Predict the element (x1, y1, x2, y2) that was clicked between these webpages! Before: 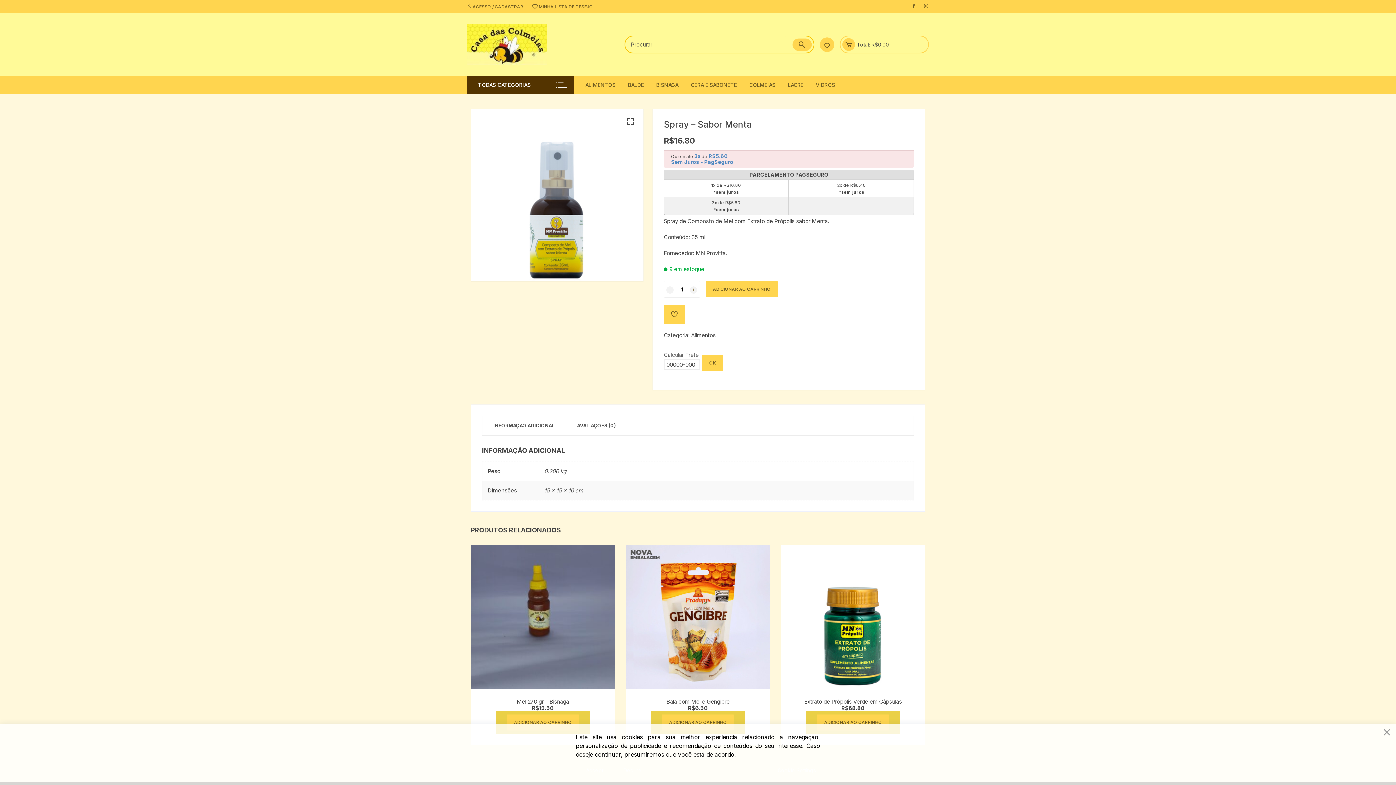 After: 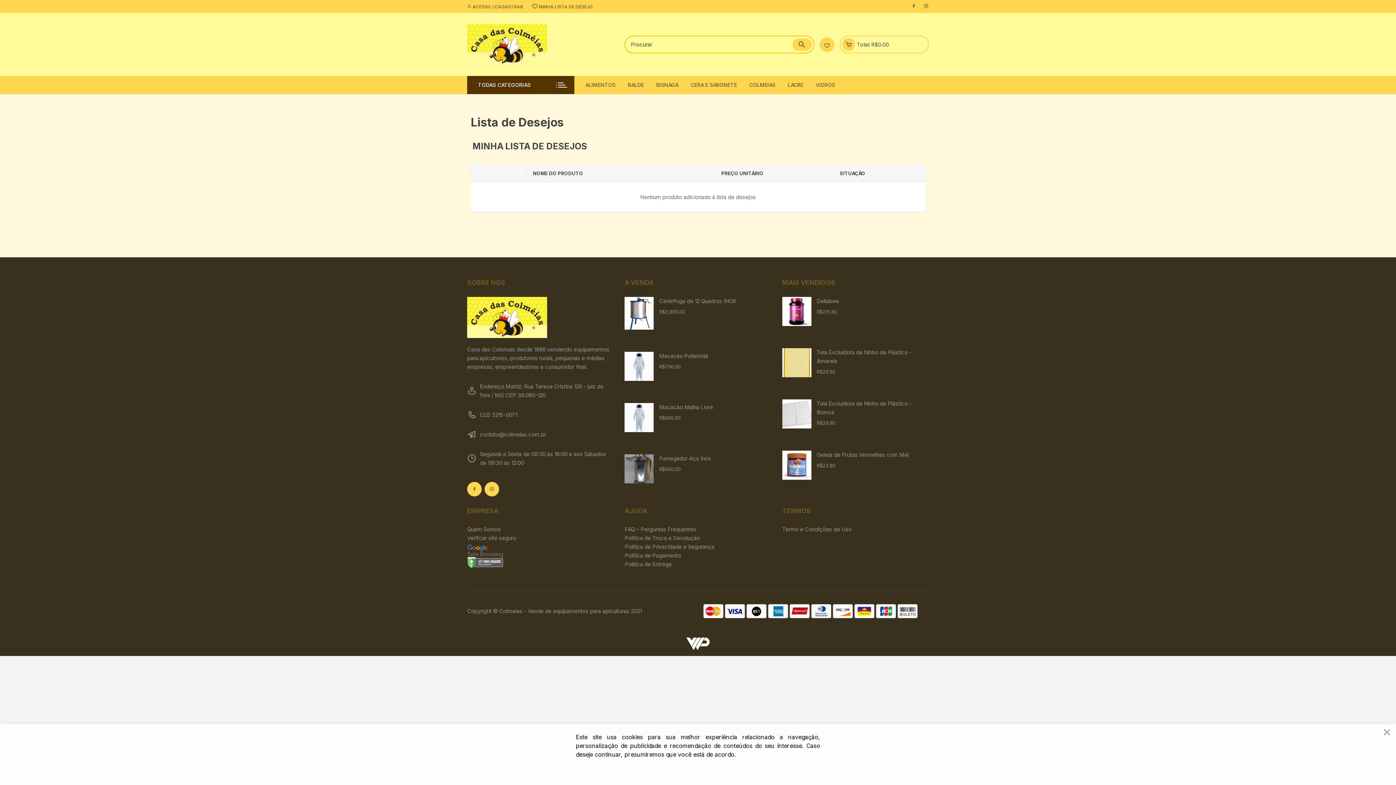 Action: label:  MINHA LISTA DE DESEJO bbox: (532, 3, 593, 9)